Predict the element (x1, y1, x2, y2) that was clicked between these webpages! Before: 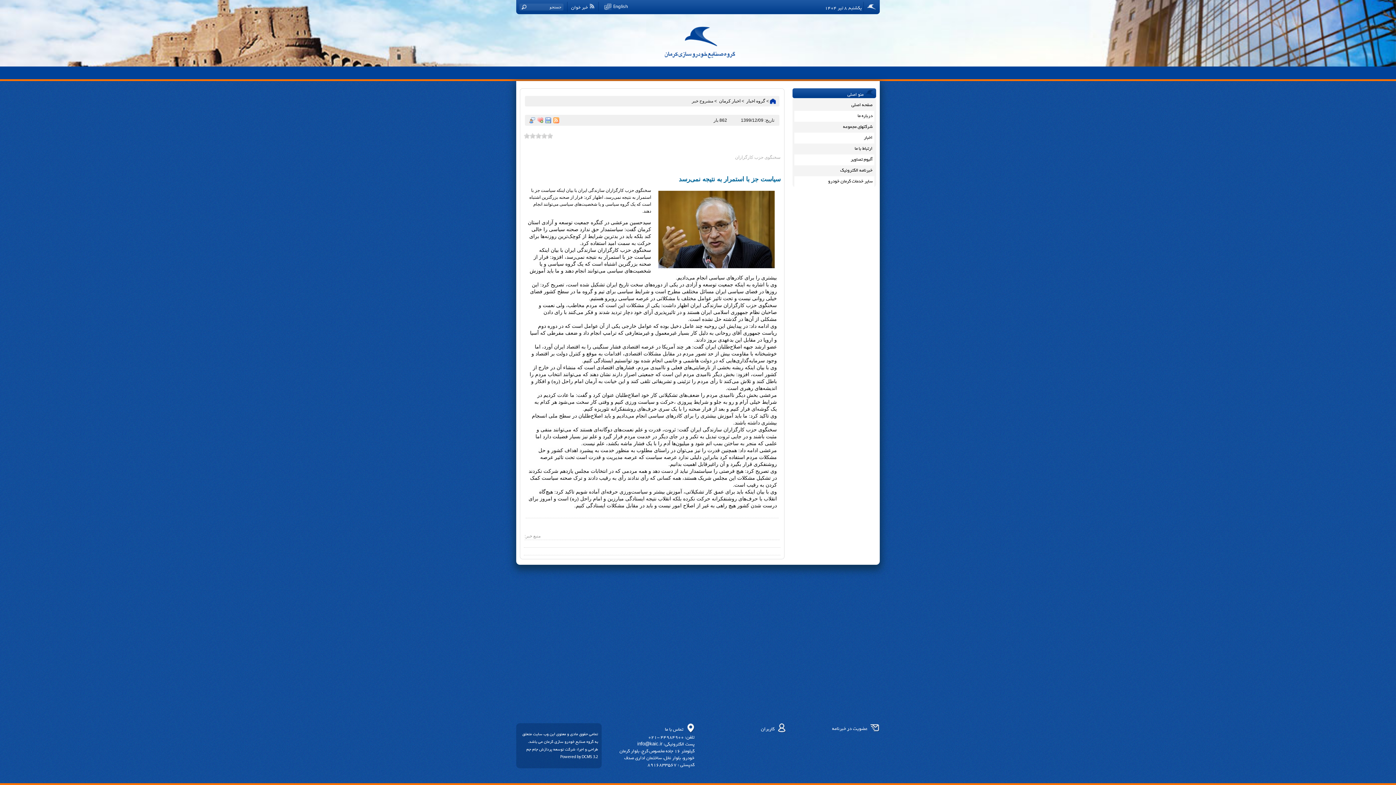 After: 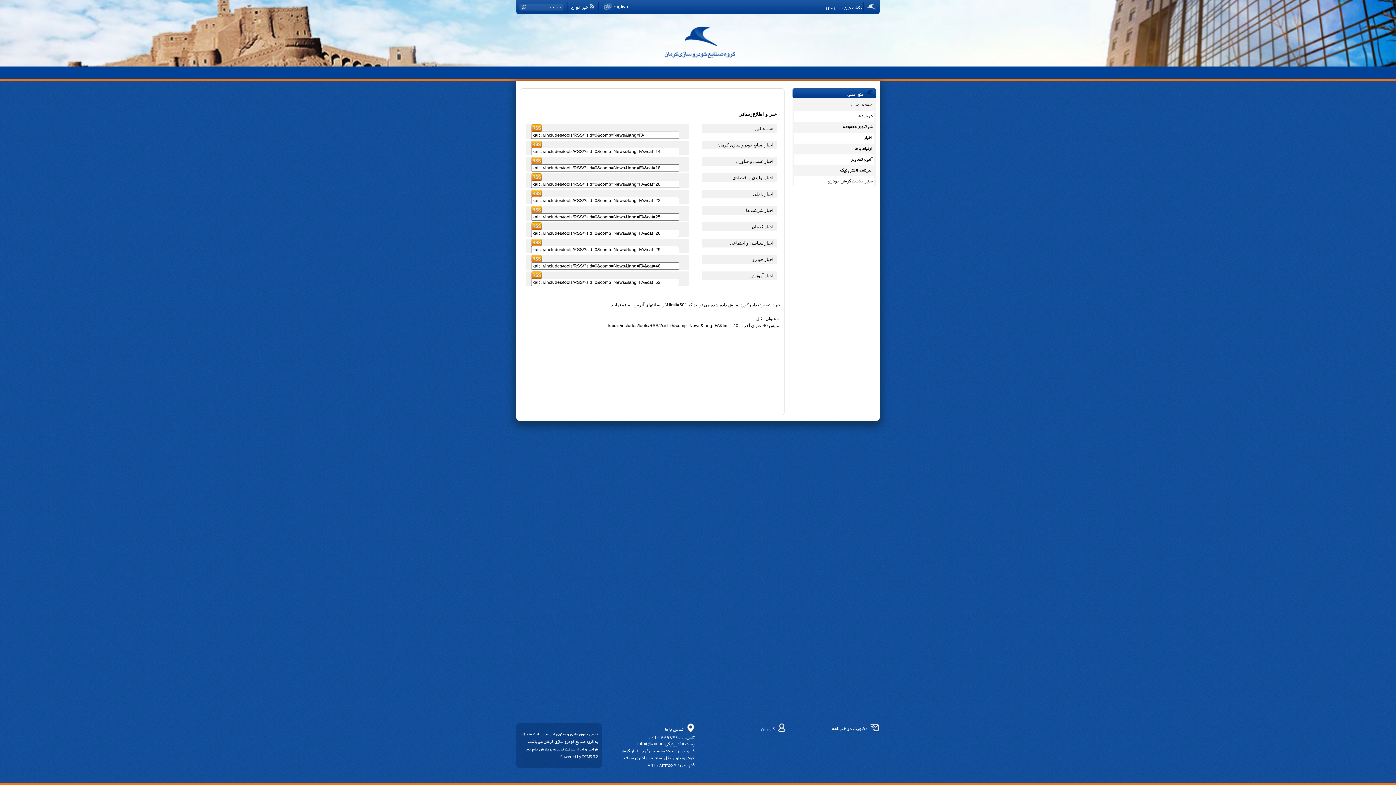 Action: label: خبر خوان bbox: (571, 3, 594, 11)